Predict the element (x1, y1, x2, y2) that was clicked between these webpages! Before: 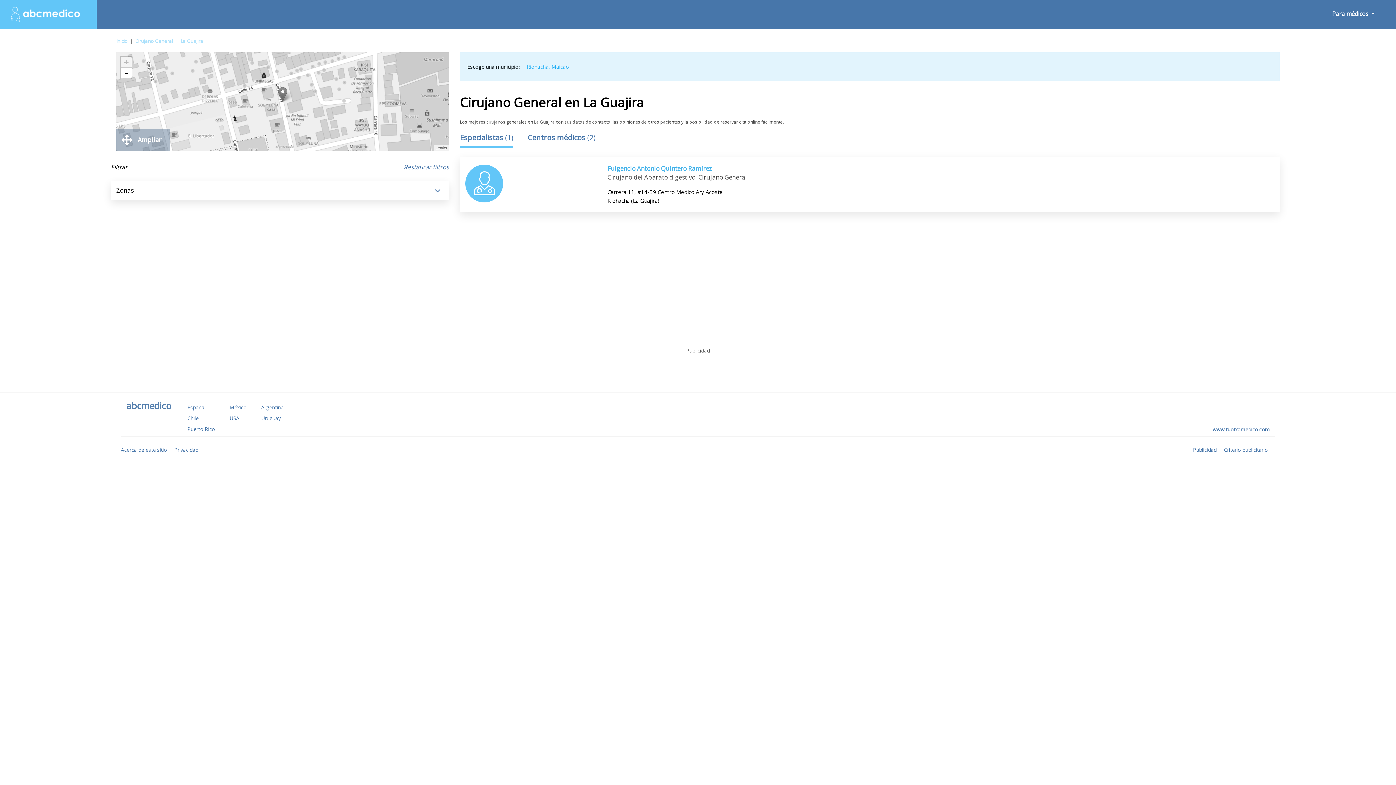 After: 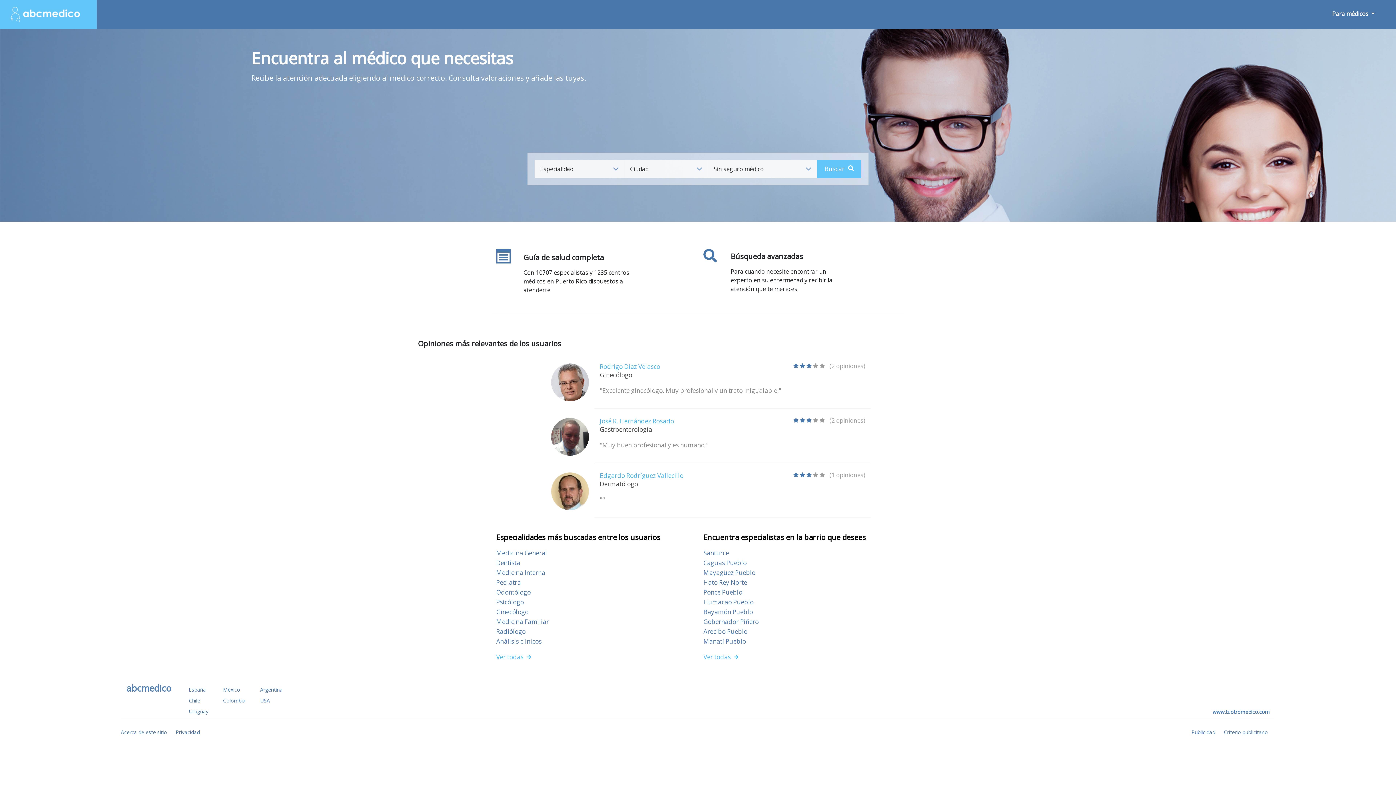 Action: bbox: (187, 425, 215, 432) label: Puerto Rico